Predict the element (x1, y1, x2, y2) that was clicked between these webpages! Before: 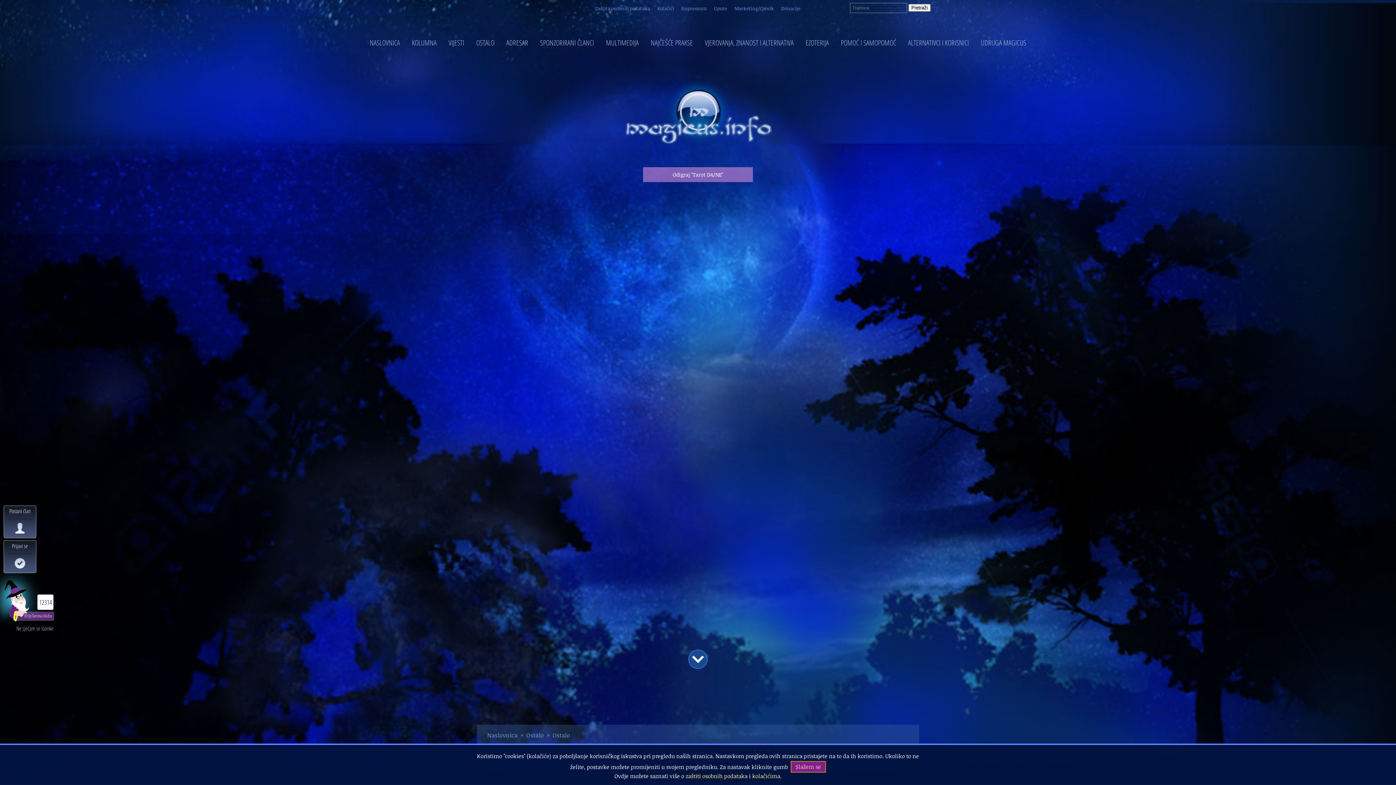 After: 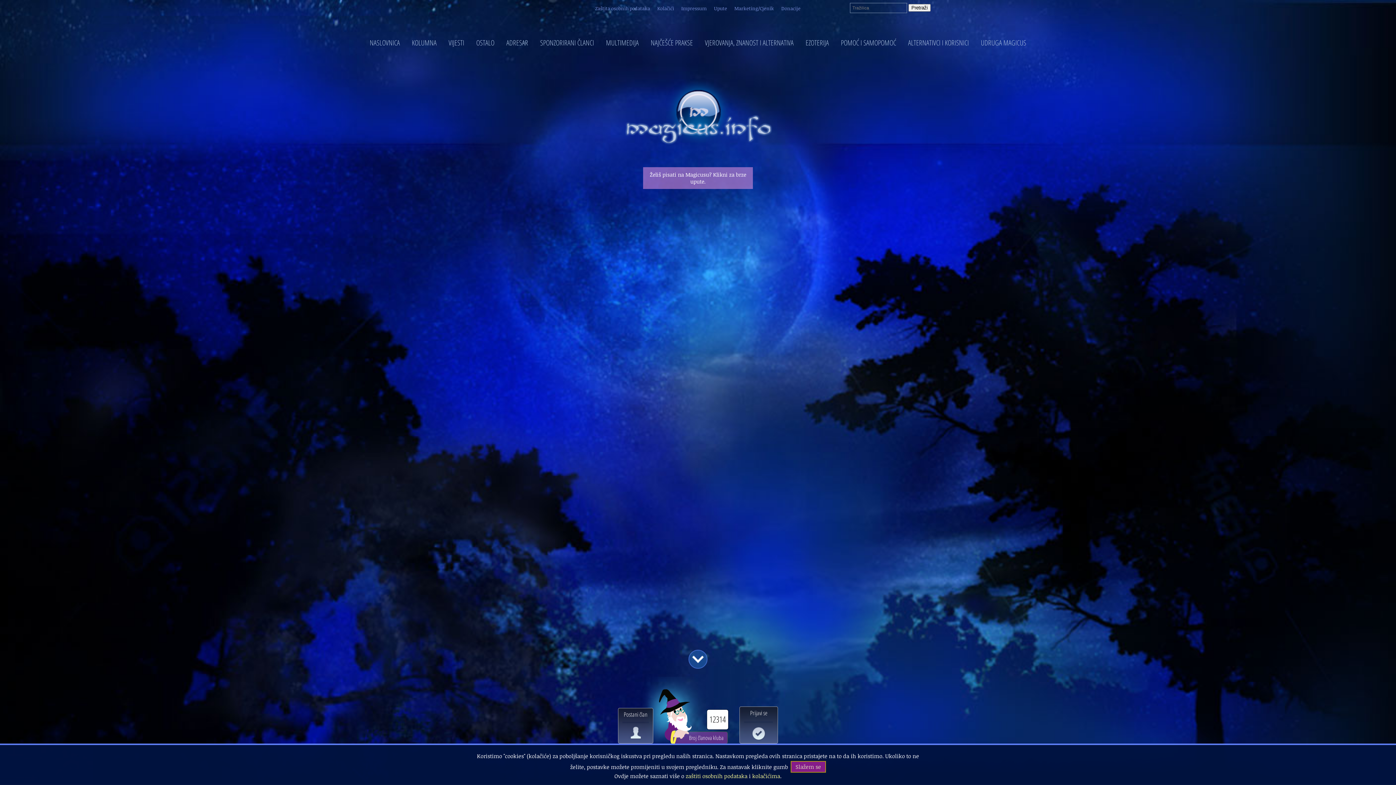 Action: bbox: (484, 732, 520, 738) label: Naslovnica